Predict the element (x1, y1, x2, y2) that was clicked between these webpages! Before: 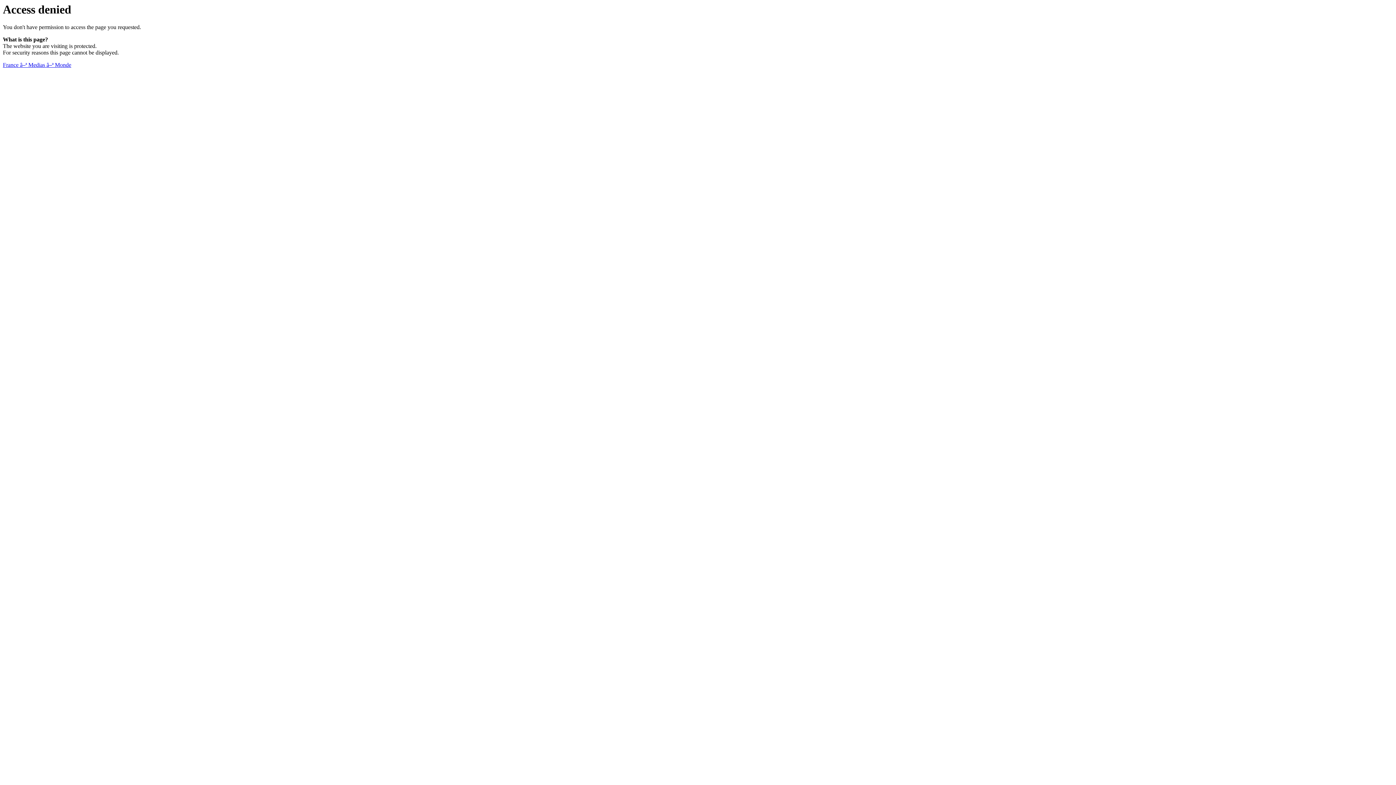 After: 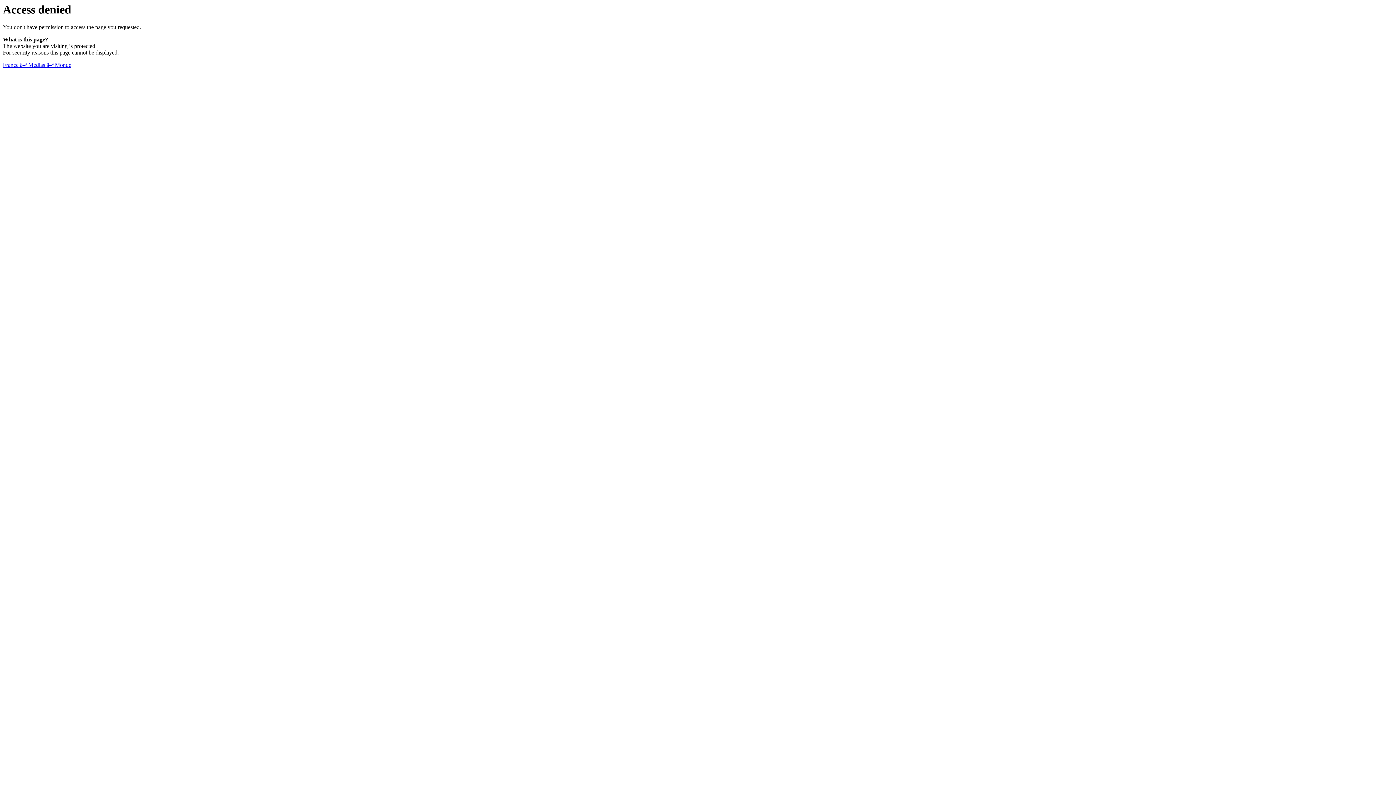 Action: bbox: (2, 61, 71, 68) label: France â–ª Medias â–ª Monde